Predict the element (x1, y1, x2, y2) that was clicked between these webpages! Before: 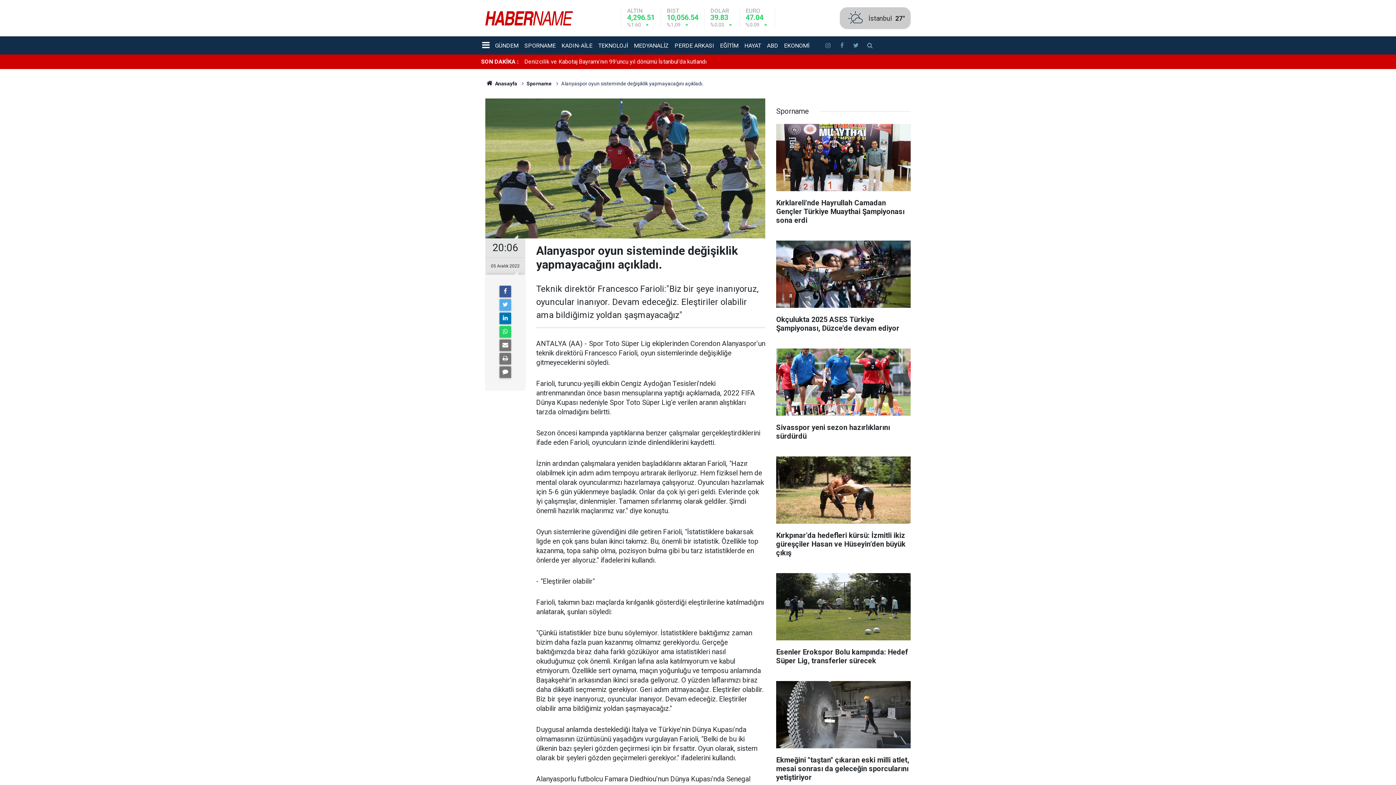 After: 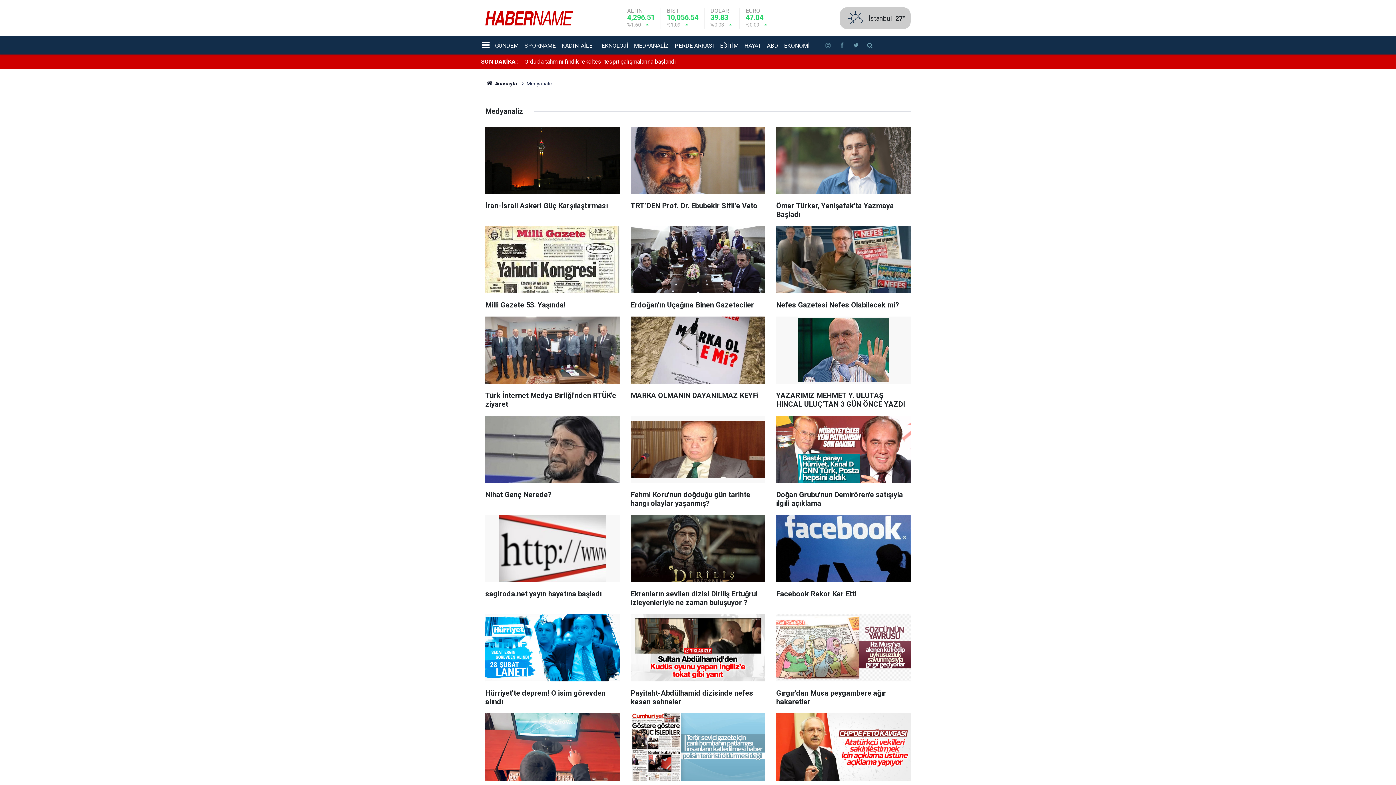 Action: label: MEDYANALİZ bbox: (631, 40, 671, 50)